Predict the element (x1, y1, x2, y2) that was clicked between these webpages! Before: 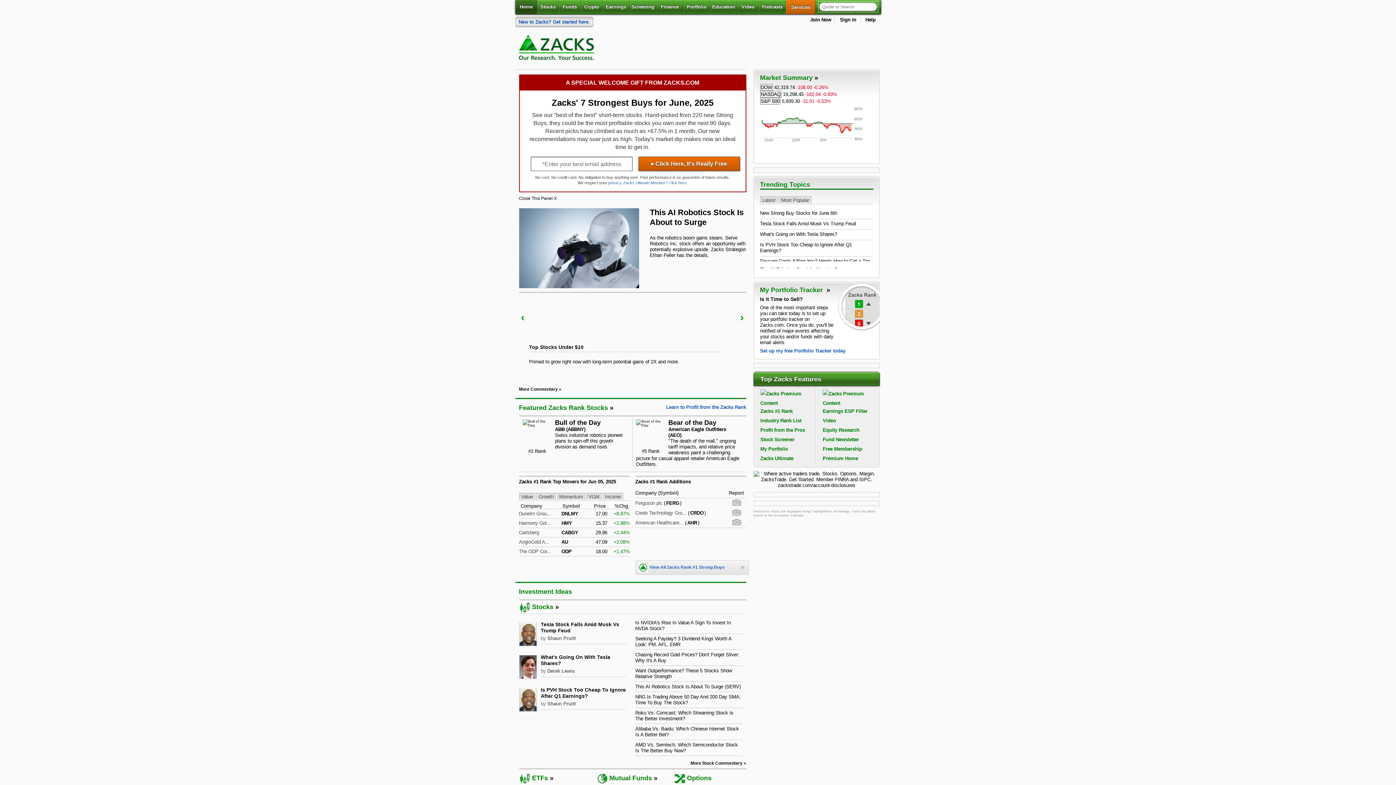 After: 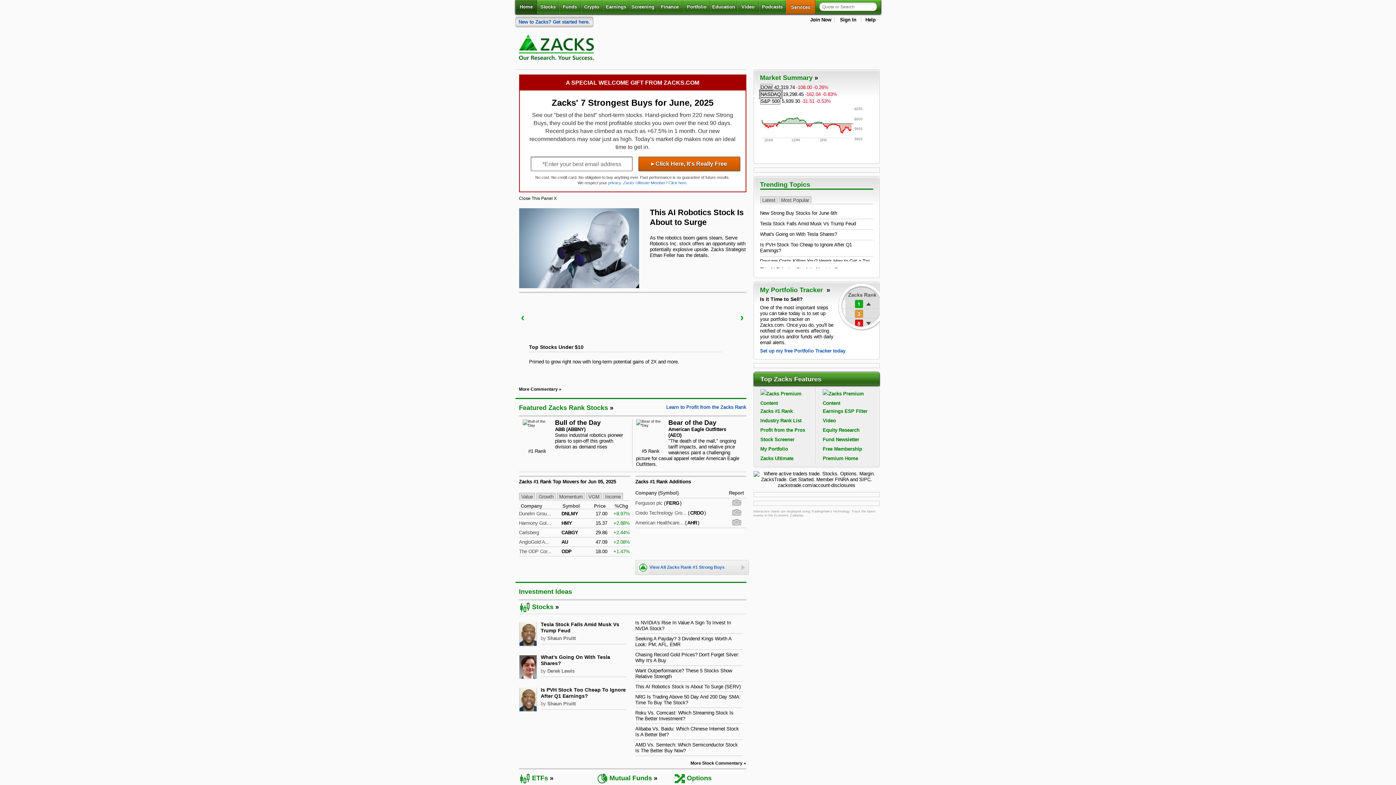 Action: bbox: (760, 91, 781, 97) label: NASDAQ